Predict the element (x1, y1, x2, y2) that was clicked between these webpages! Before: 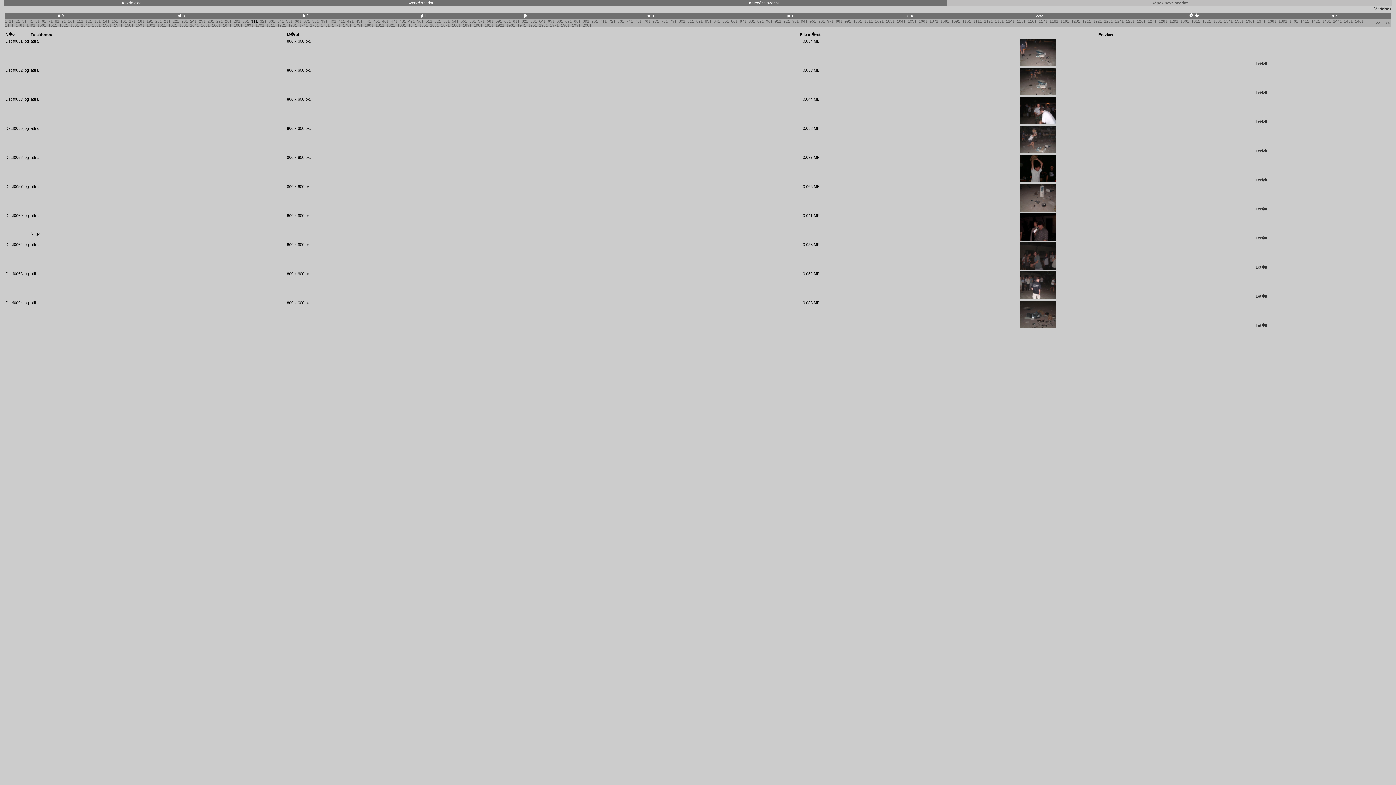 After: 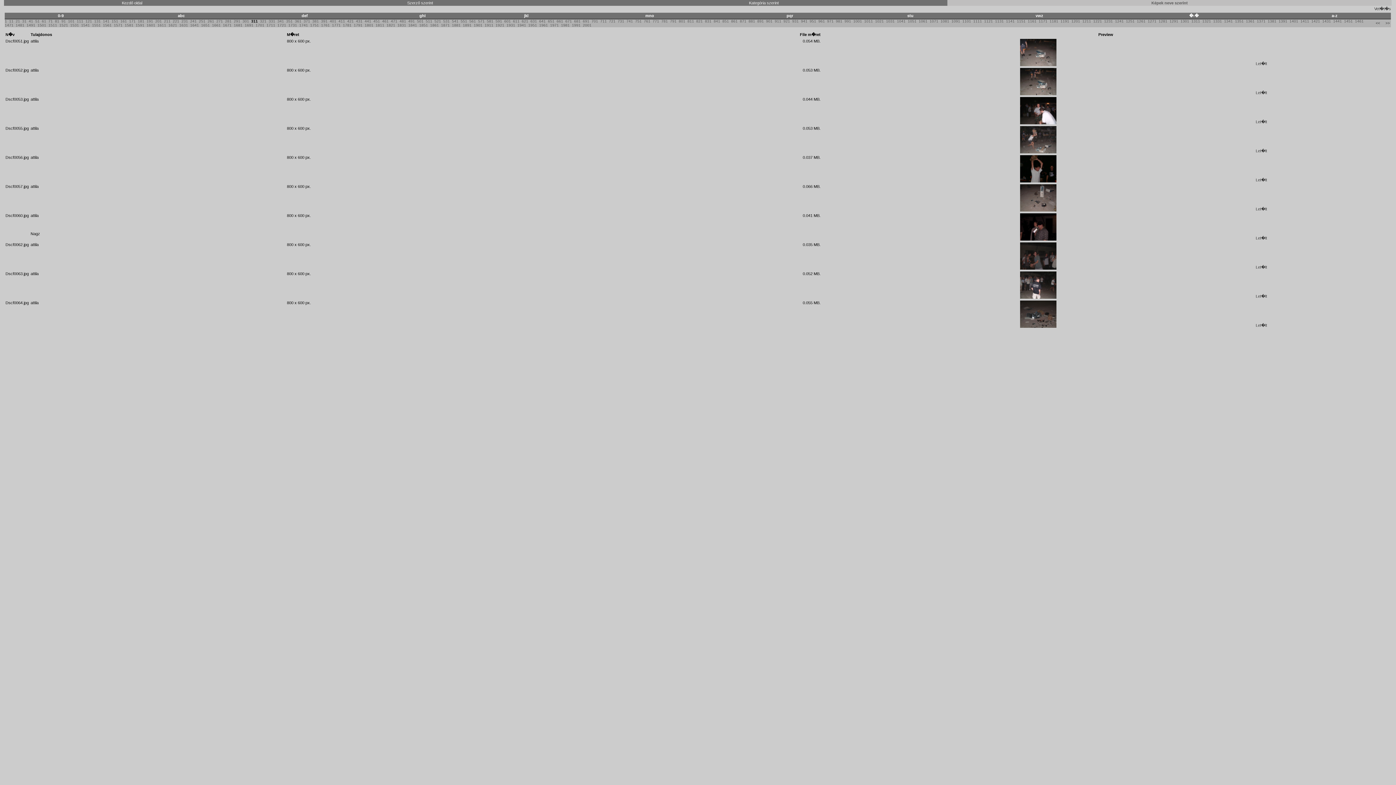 Action: bbox: (1020, 149, 1056, 154)